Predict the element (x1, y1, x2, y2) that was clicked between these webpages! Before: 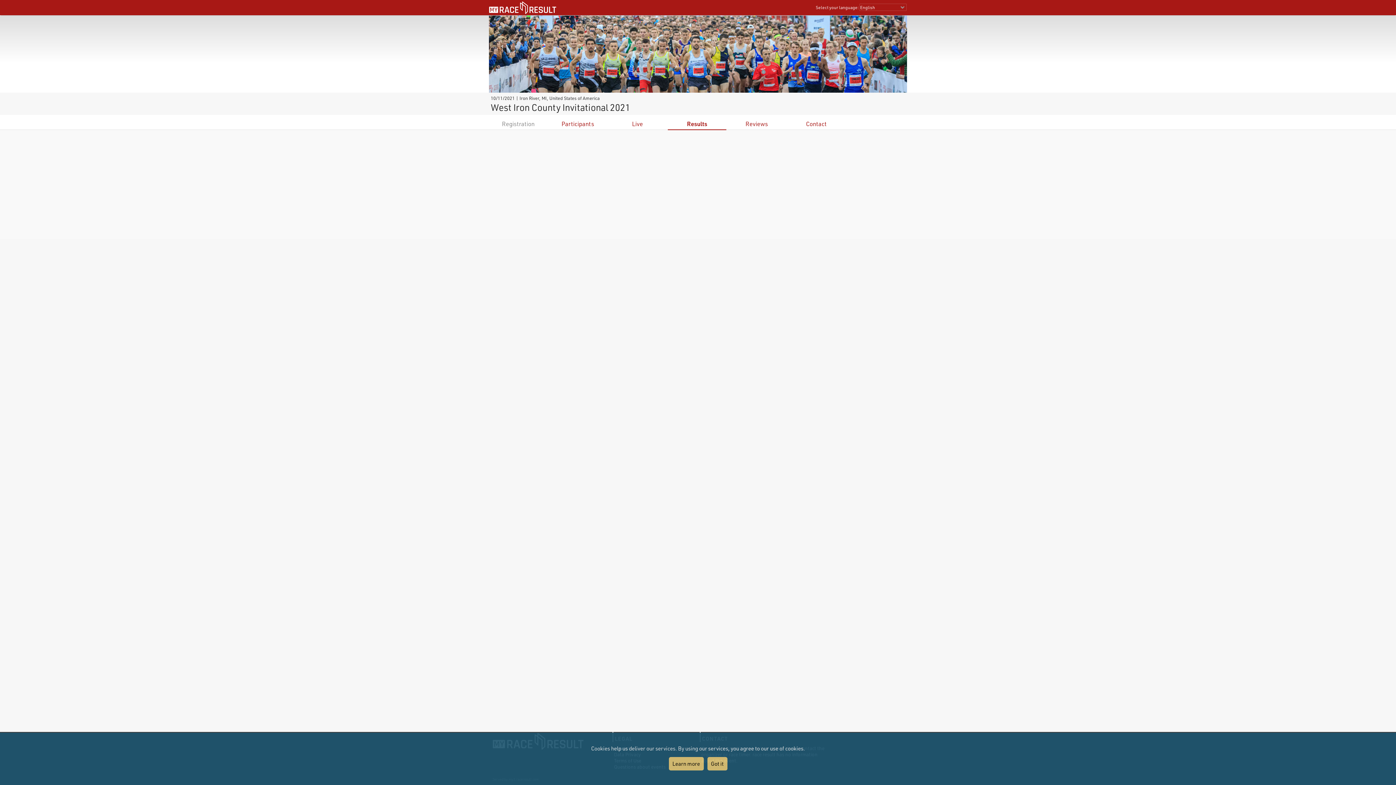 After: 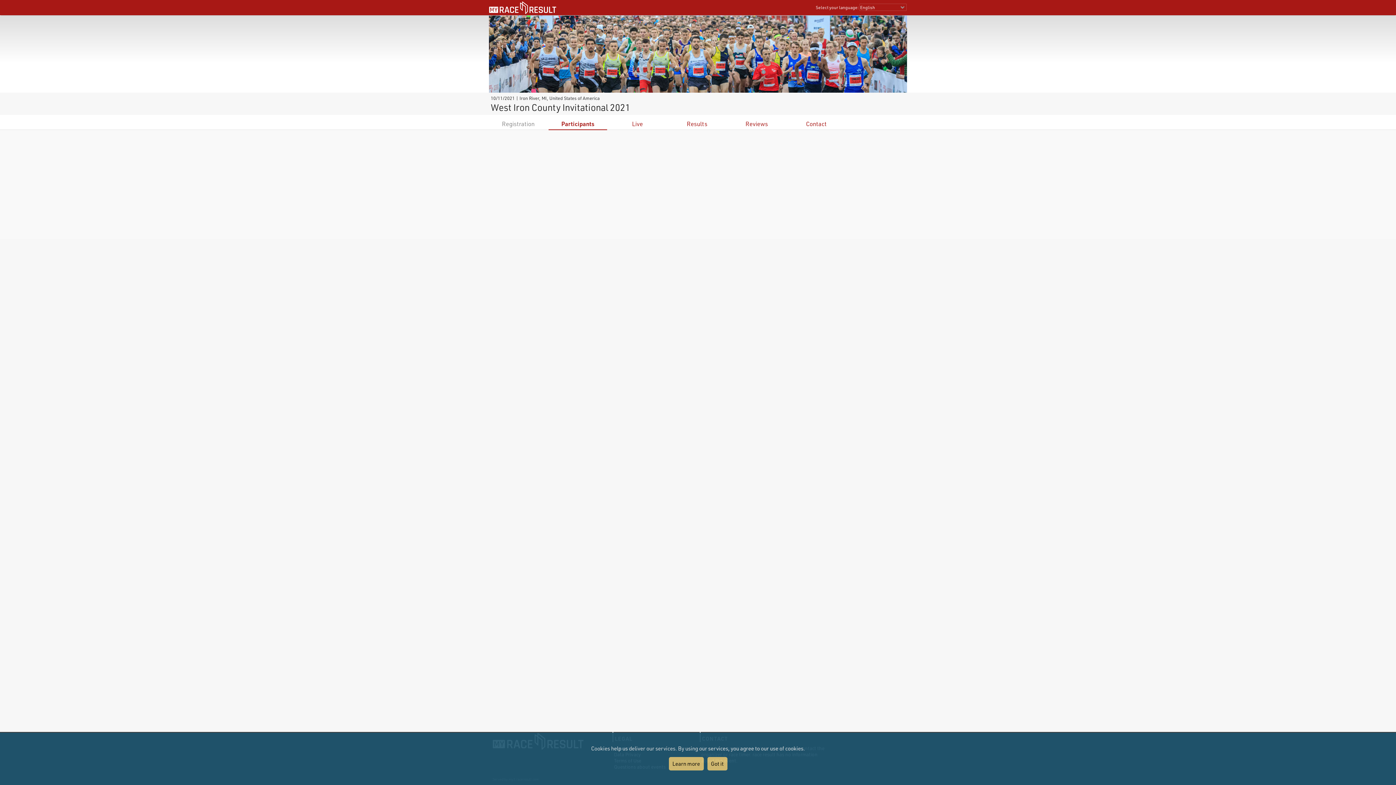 Action: label: Participants bbox: (561, 120, 594, 127)